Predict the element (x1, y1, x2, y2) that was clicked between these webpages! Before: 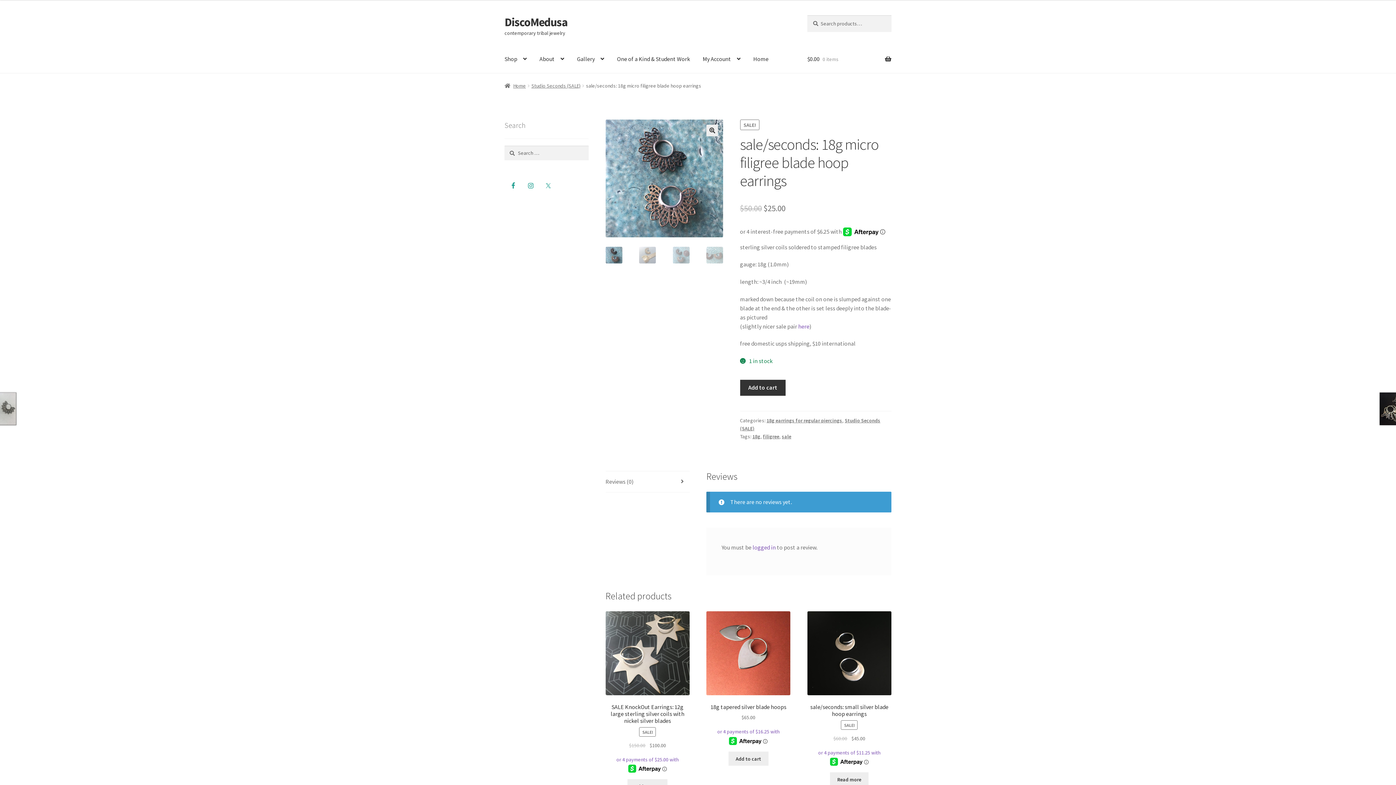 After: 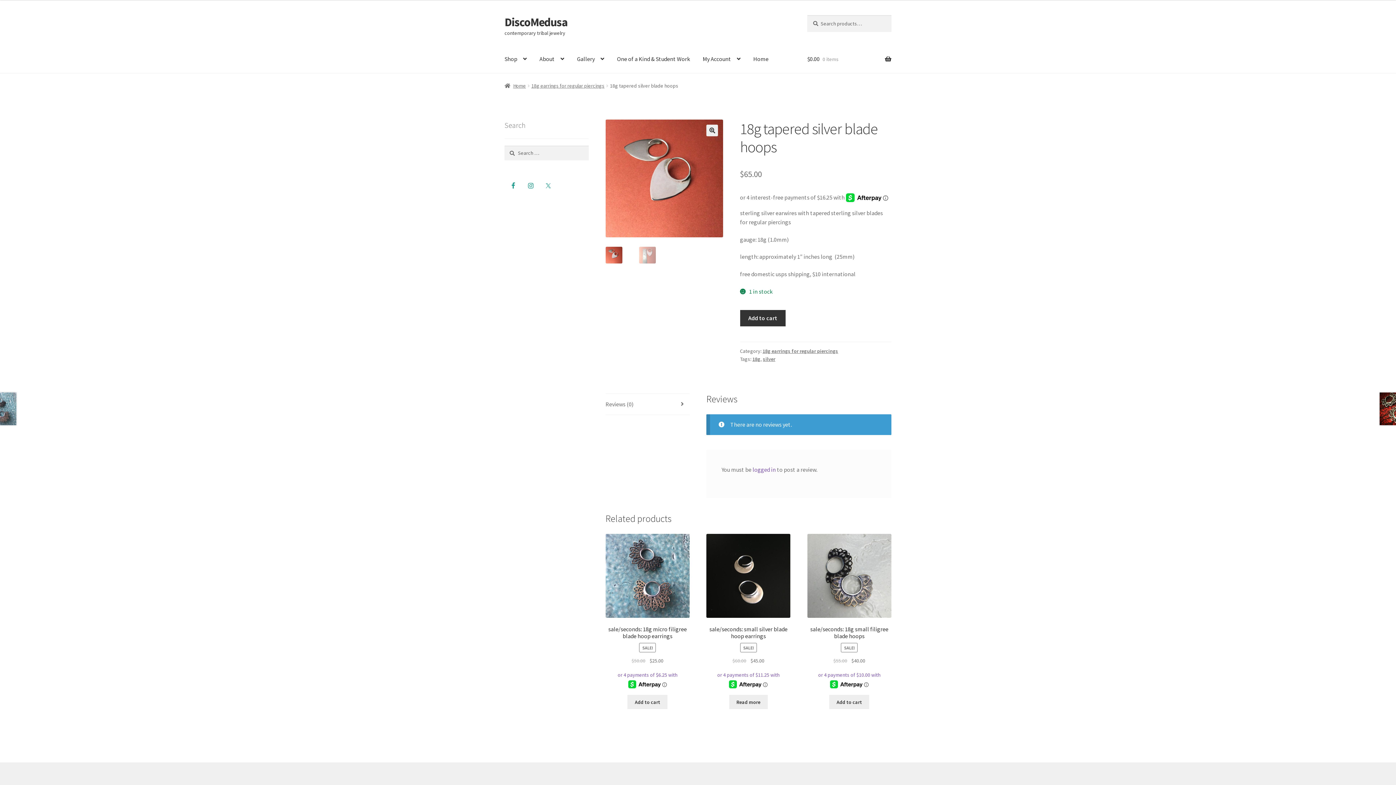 Action: bbox: (706, 611, 790, 746) label: 18g tapered silver blade hoops
$65.00